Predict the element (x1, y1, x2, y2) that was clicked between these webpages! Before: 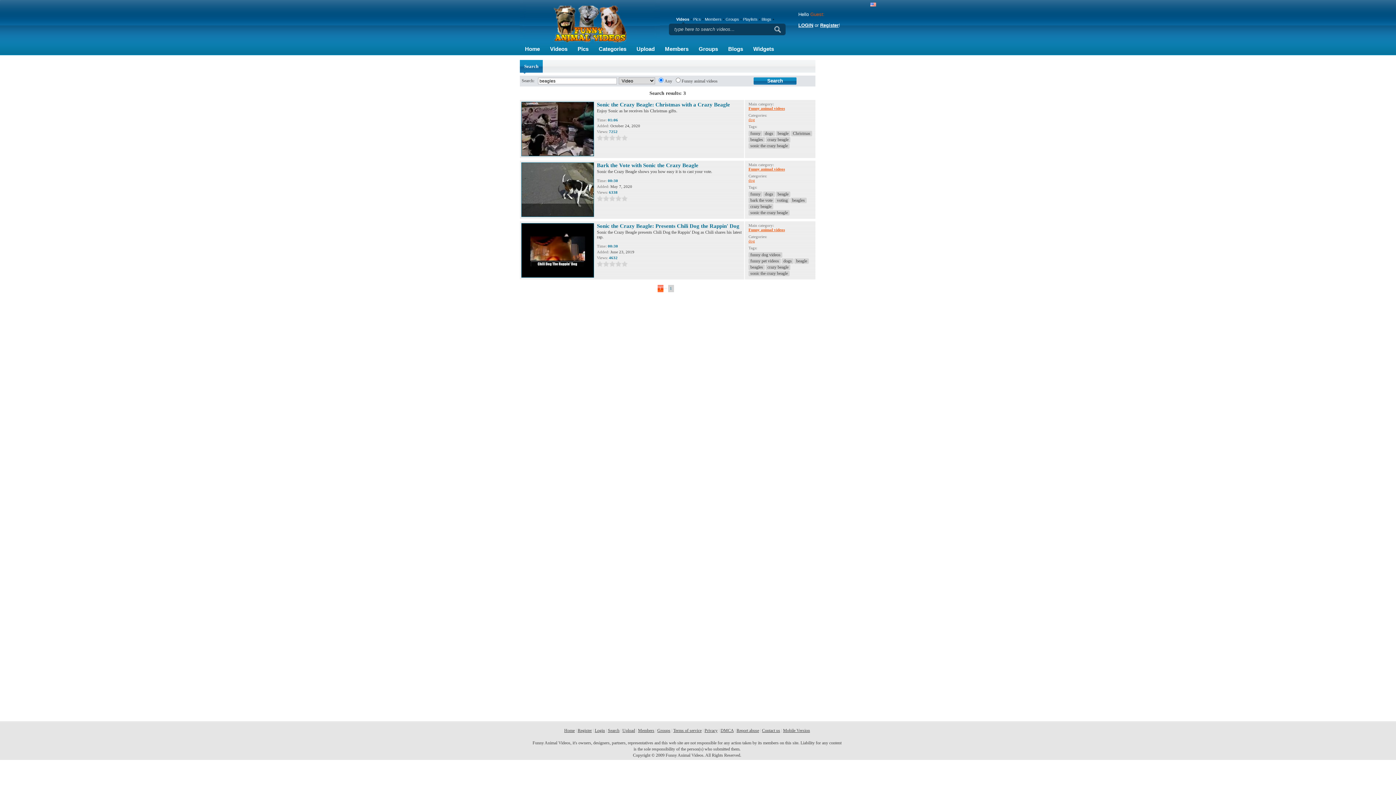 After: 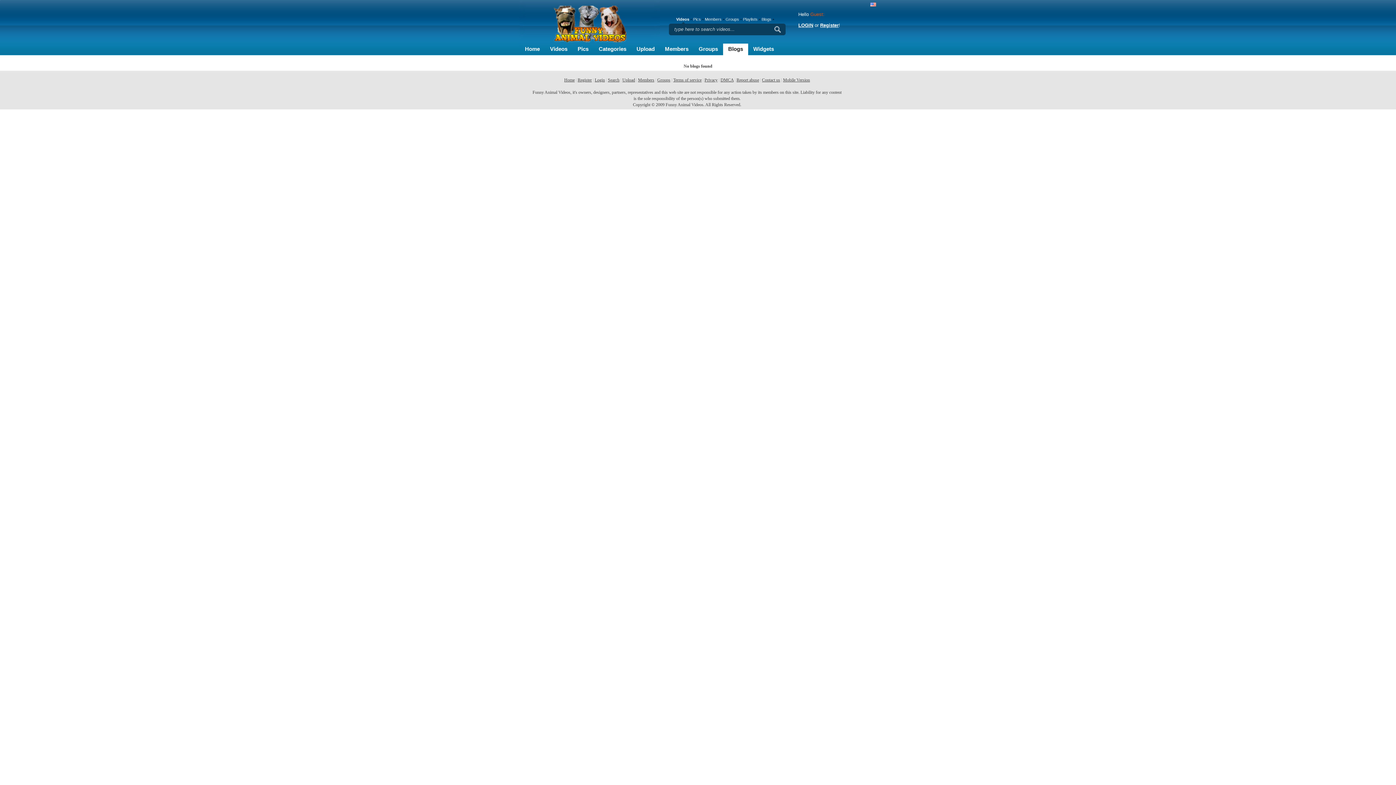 Action: label: Blogs bbox: (723, 43, 748, 55)